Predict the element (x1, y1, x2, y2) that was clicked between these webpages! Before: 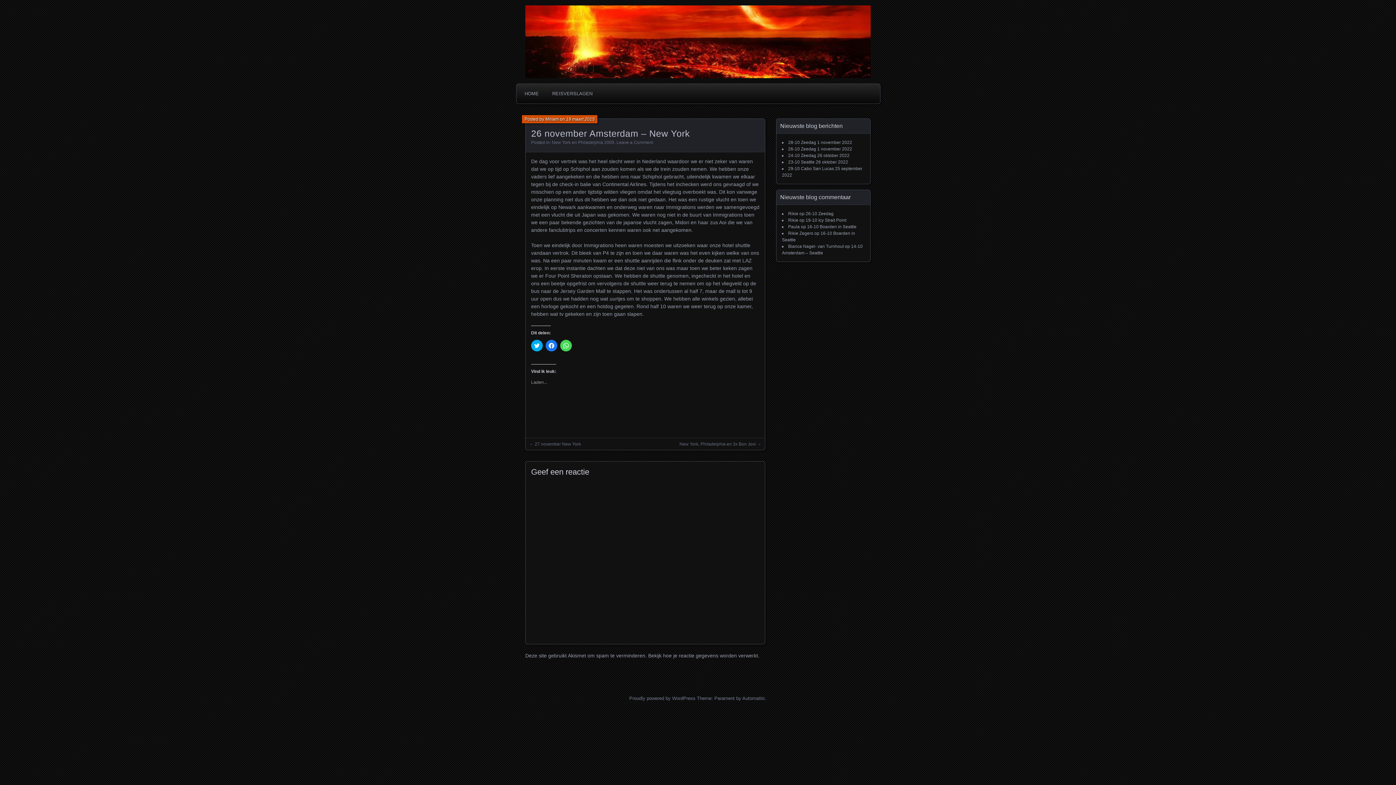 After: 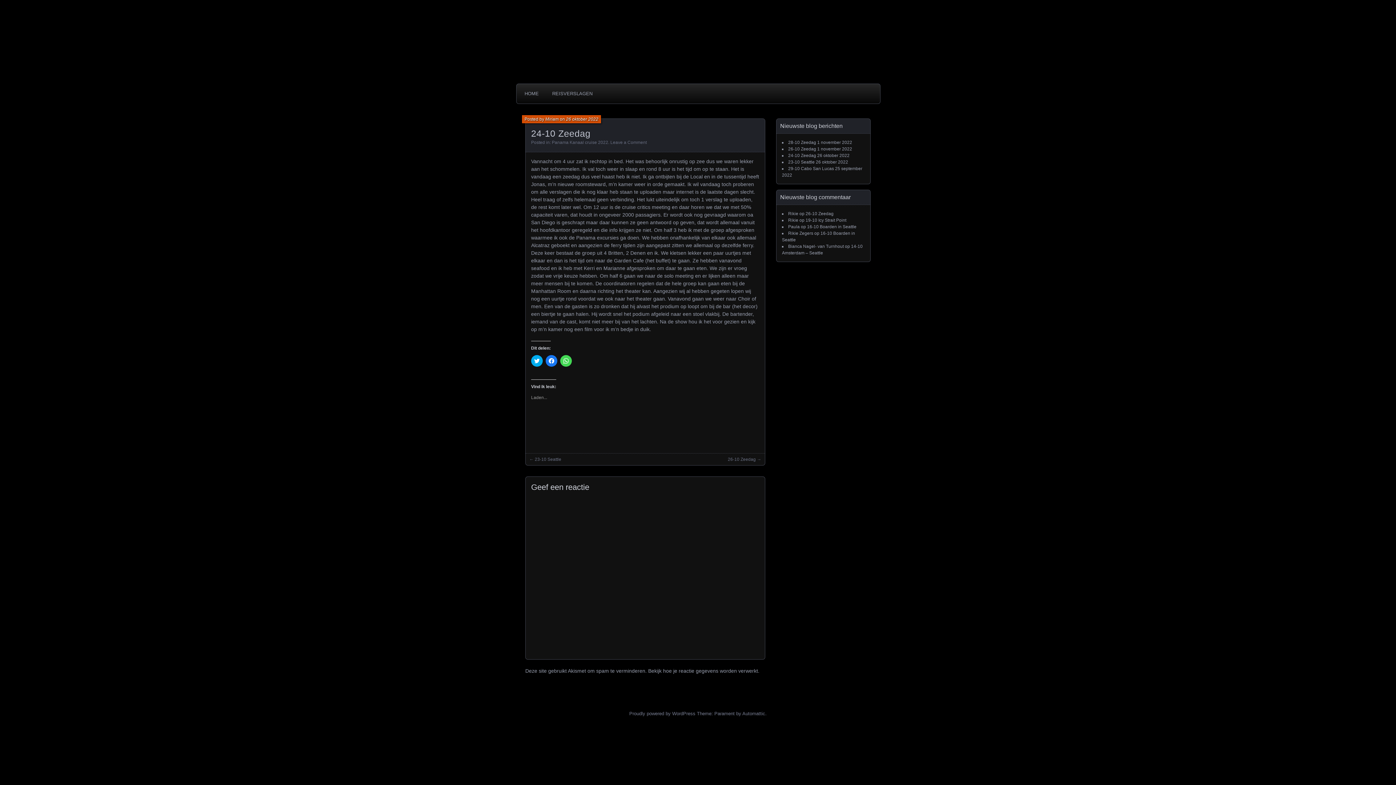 Action: label: 24-10 Zeedag bbox: (788, 153, 816, 158)